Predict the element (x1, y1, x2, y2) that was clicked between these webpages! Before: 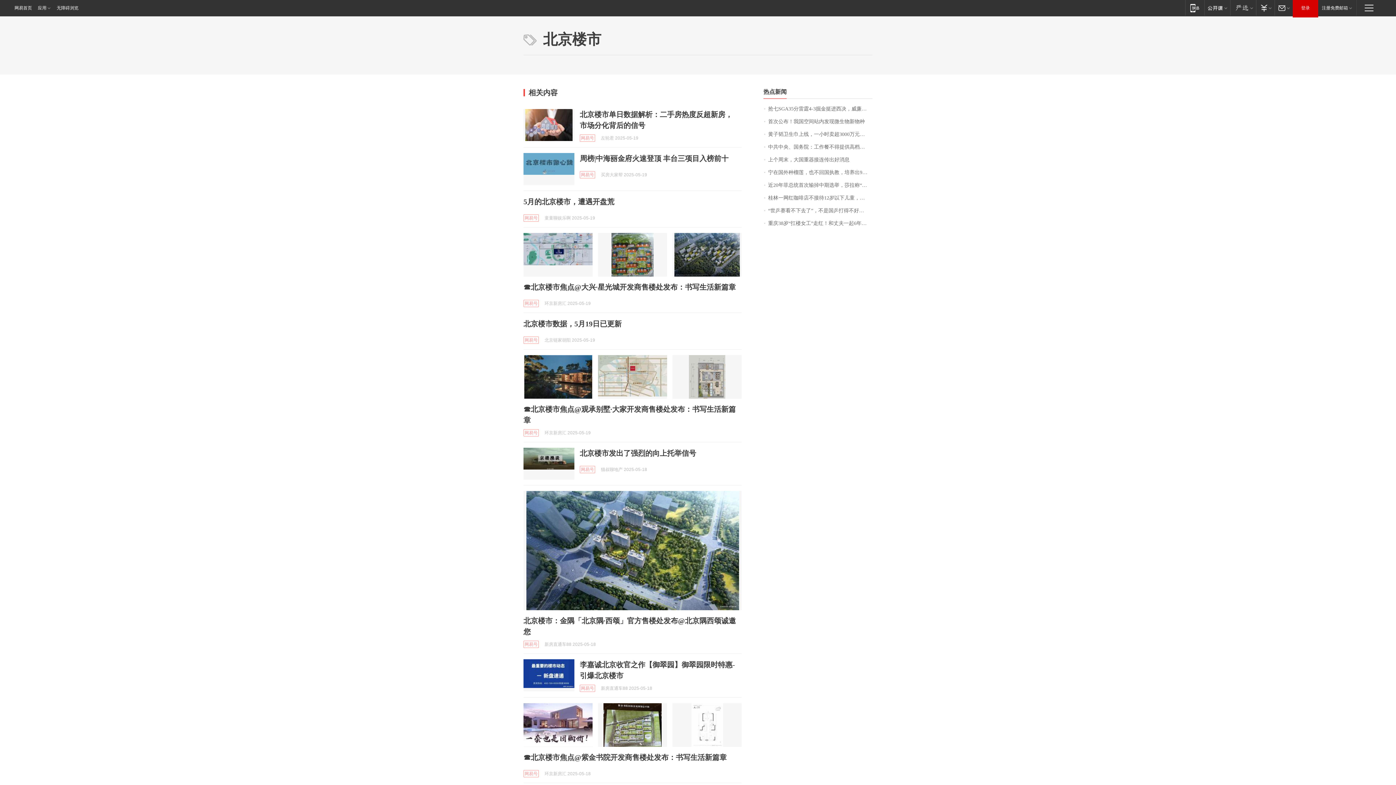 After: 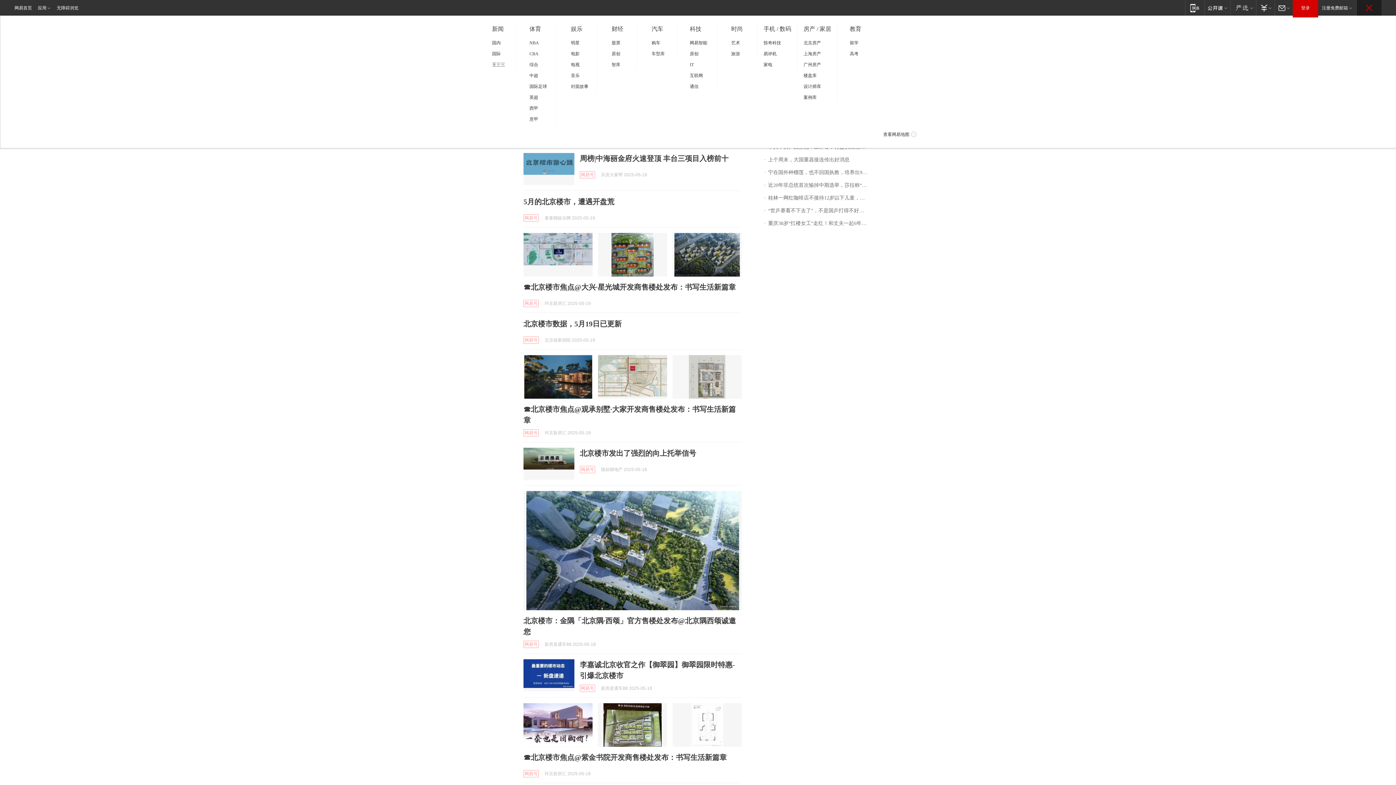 Action: label: 快速导航 bbox: (1357, 0, 1381, 15)